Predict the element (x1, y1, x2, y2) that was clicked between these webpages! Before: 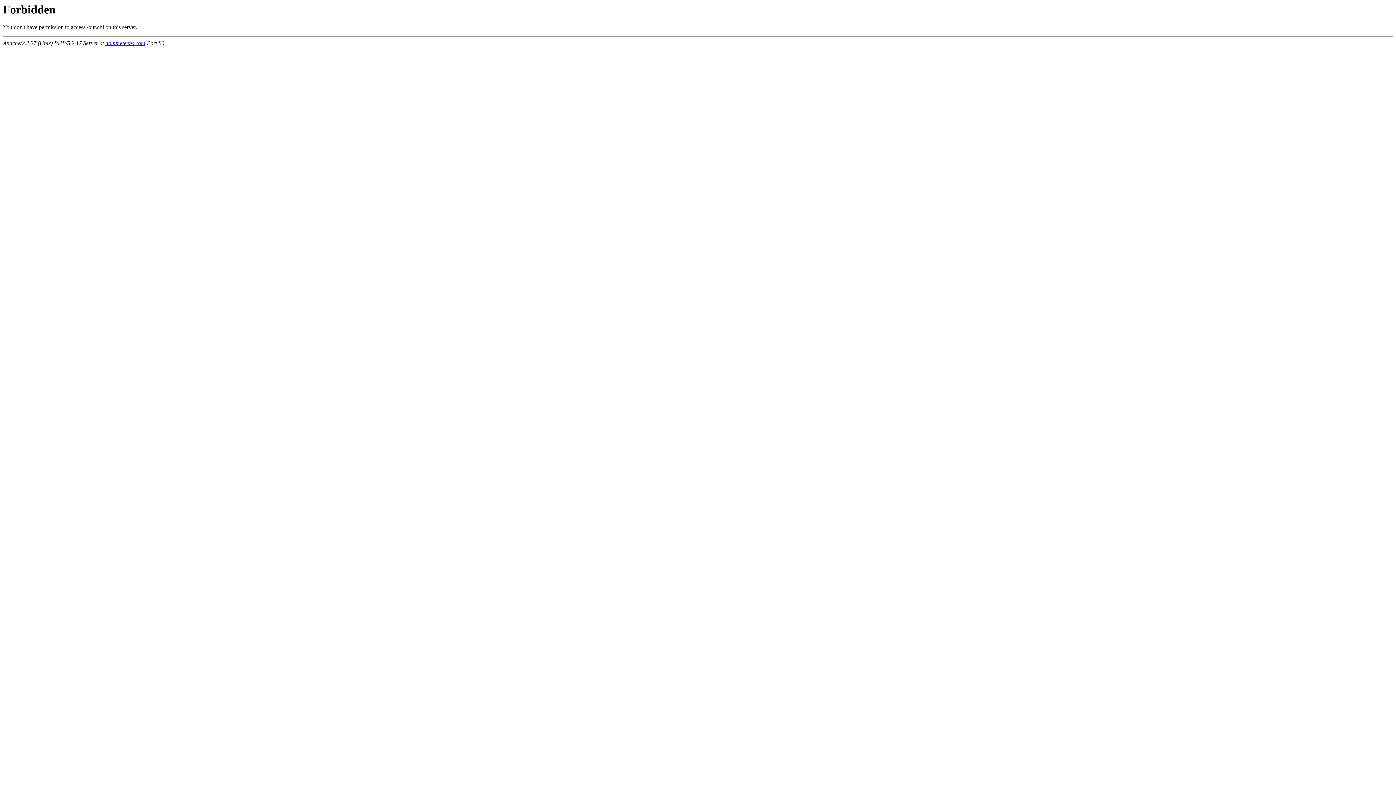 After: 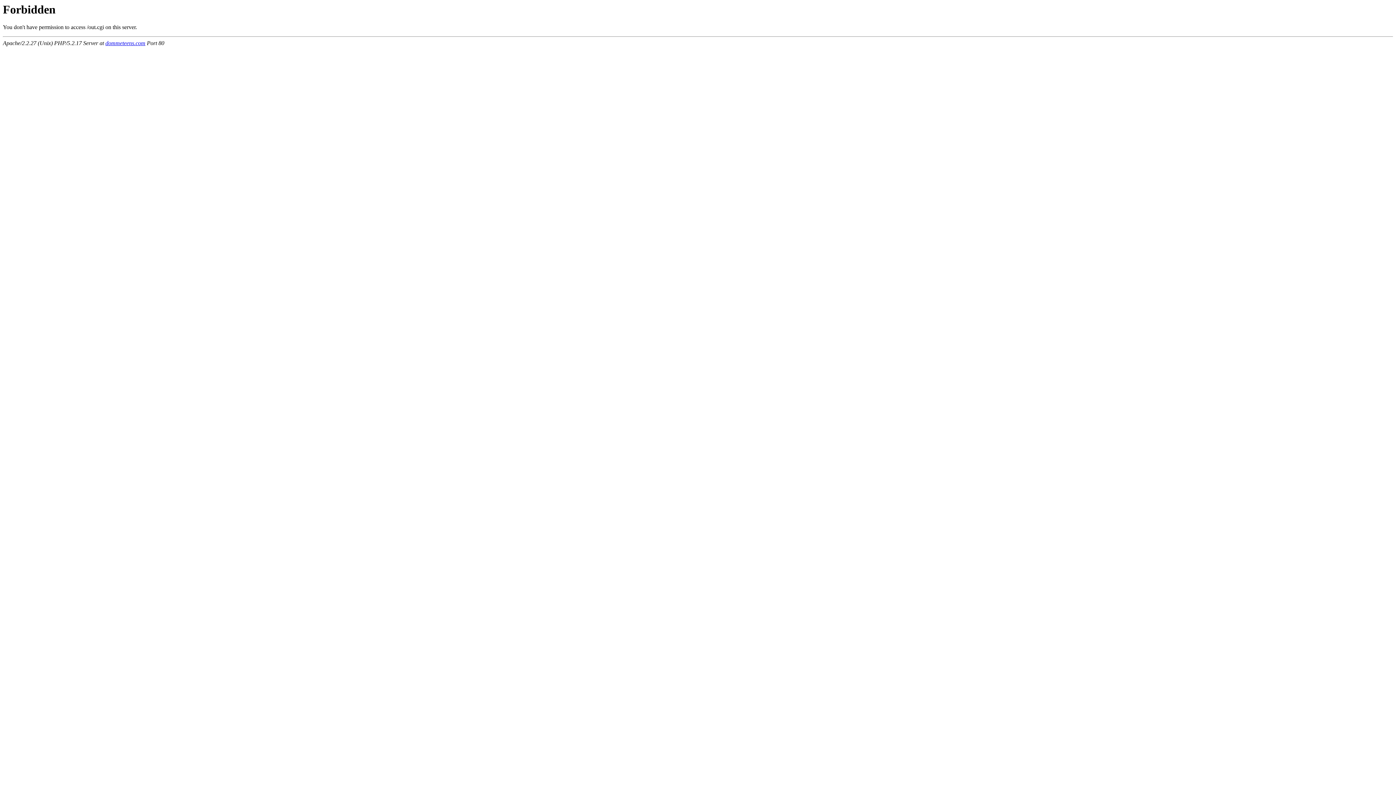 Action: label: dommeteens.com bbox: (105, 40, 145, 46)